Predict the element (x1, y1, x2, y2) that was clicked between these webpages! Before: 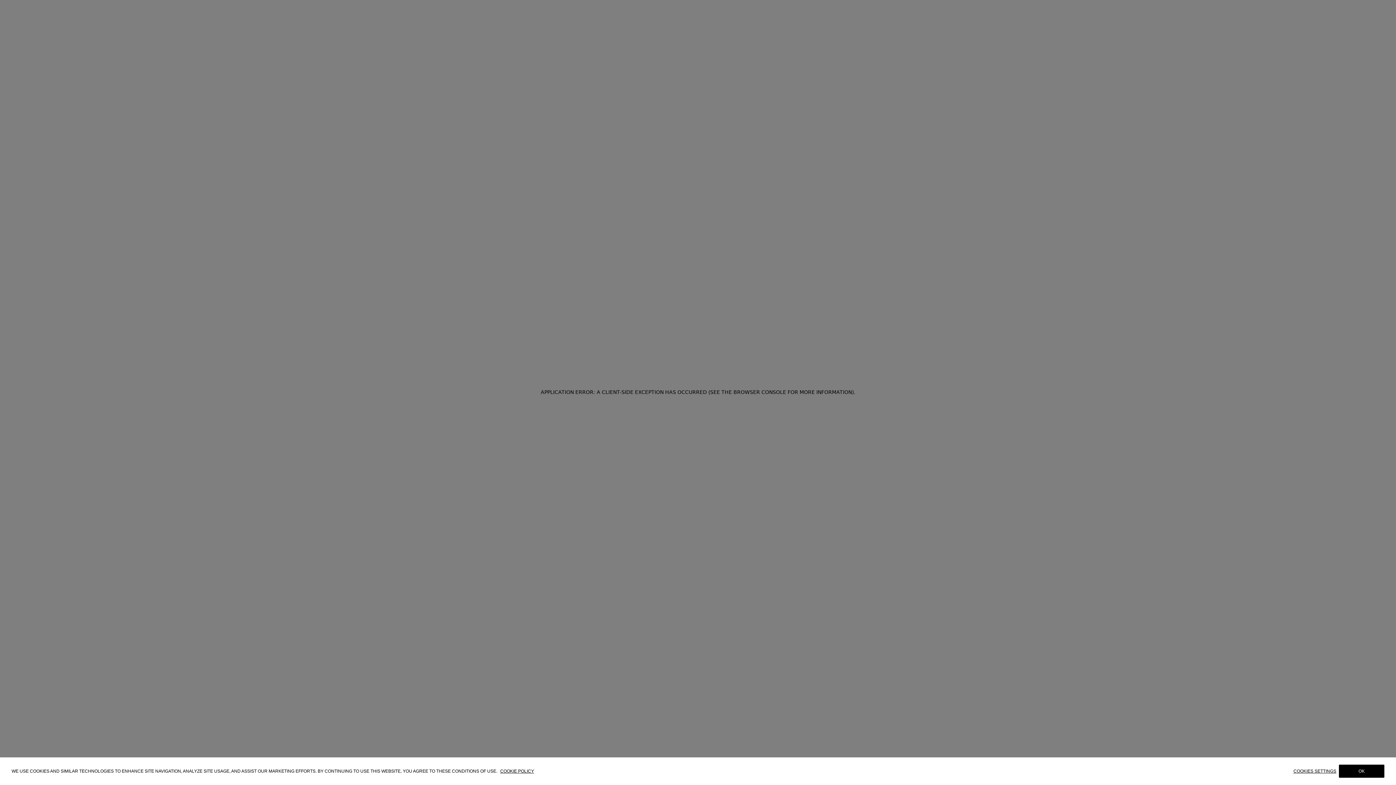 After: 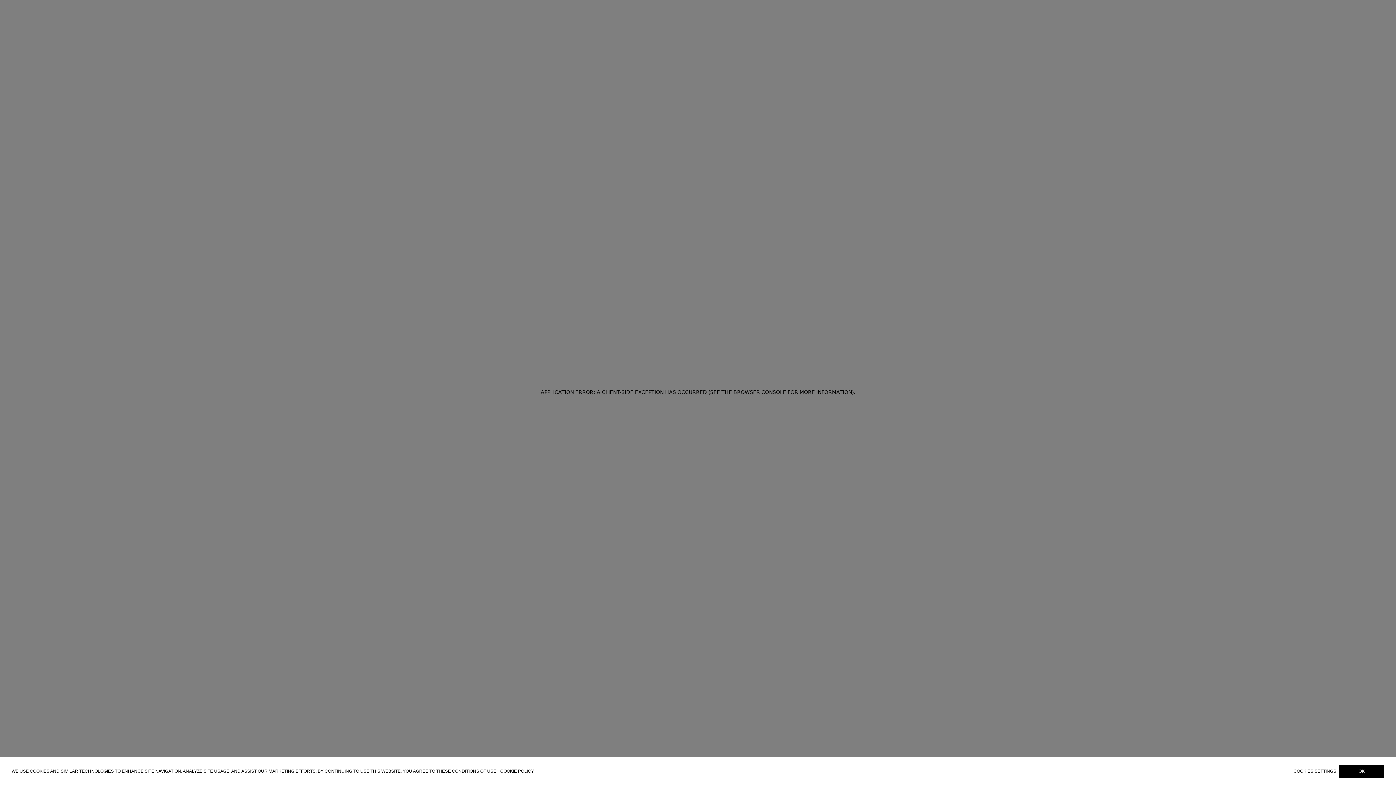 Action: bbox: (500, 768, 534, 774) label: COOKIE POLICY